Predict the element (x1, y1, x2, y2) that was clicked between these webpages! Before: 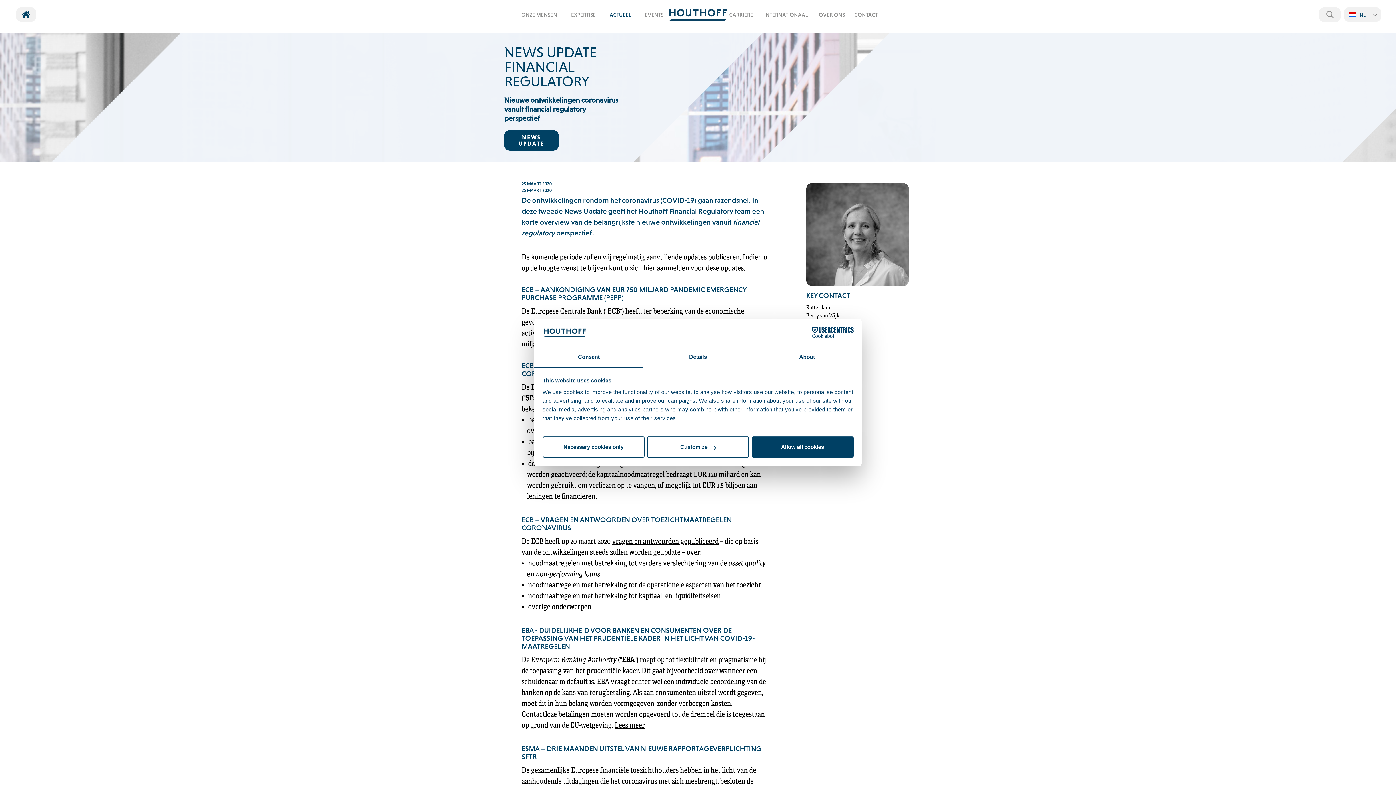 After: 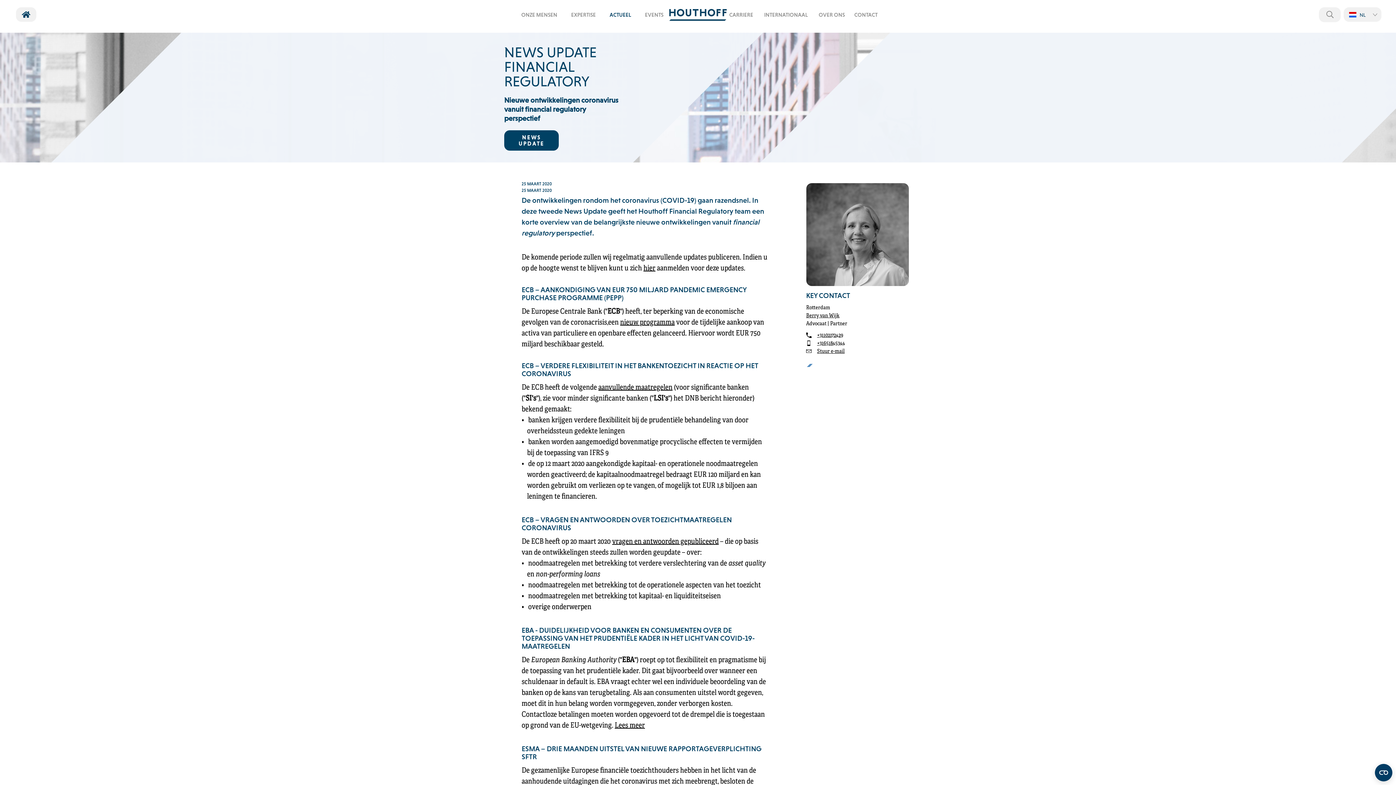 Action: bbox: (542, 436, 644, 457) label: Necessary cookies only